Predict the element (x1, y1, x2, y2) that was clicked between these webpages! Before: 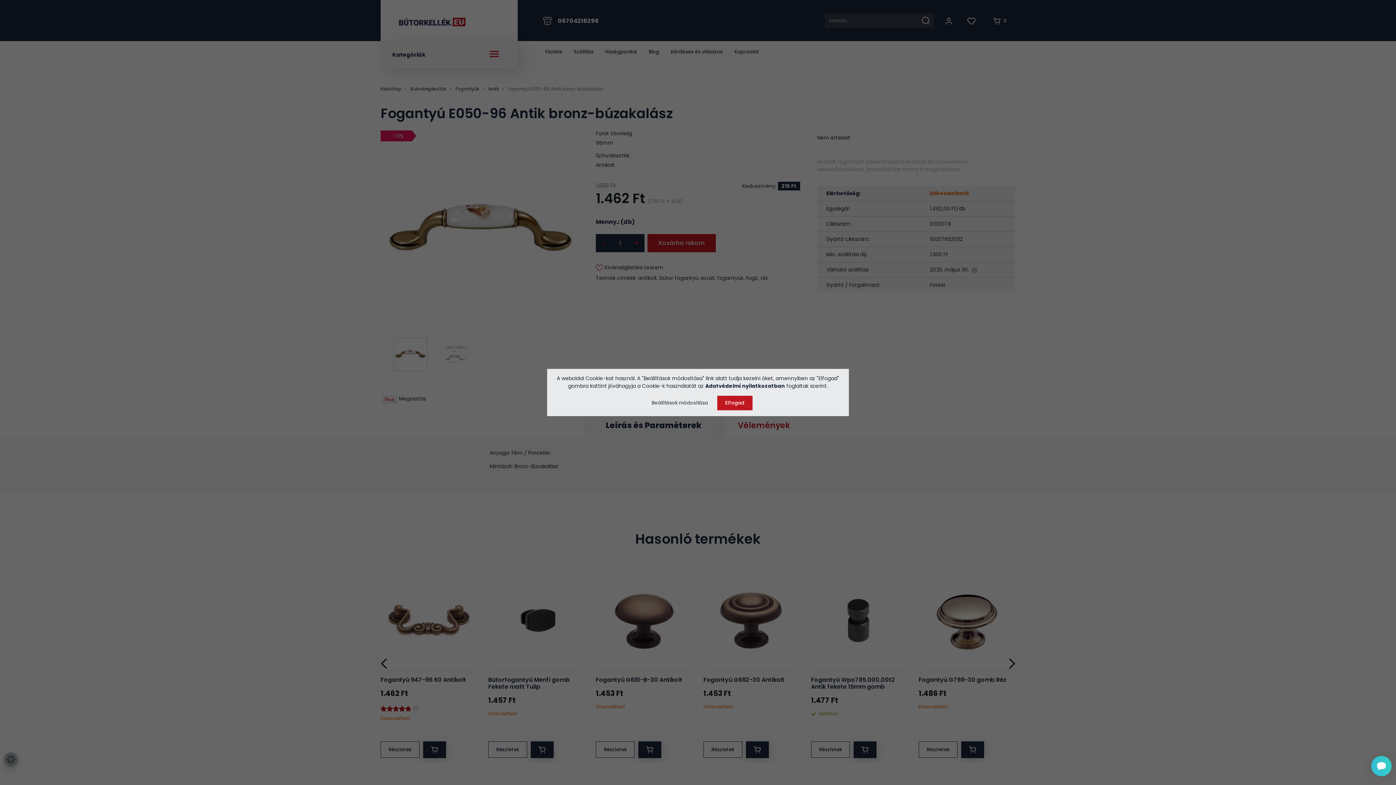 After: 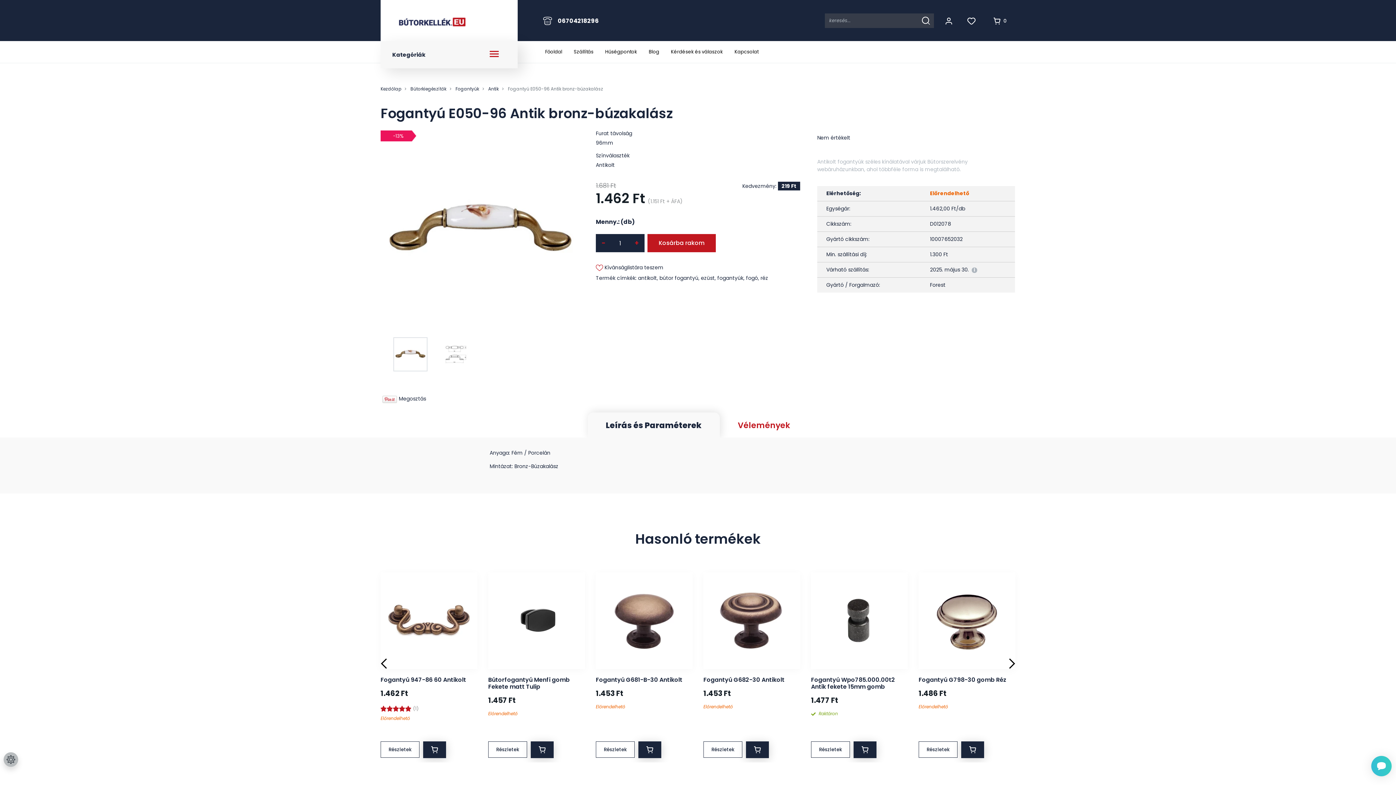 Action: label: Elfogad bbox: (717, 396, 752, 410)